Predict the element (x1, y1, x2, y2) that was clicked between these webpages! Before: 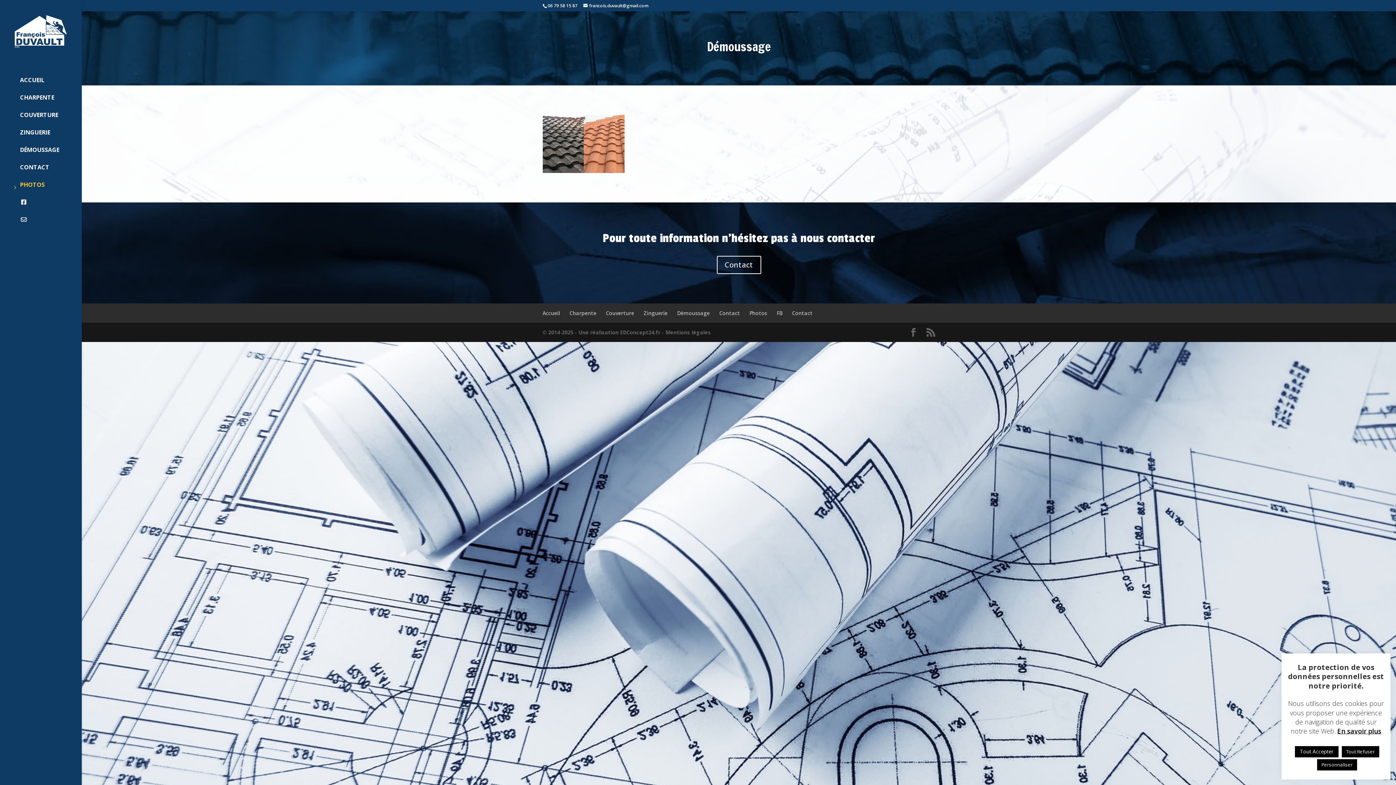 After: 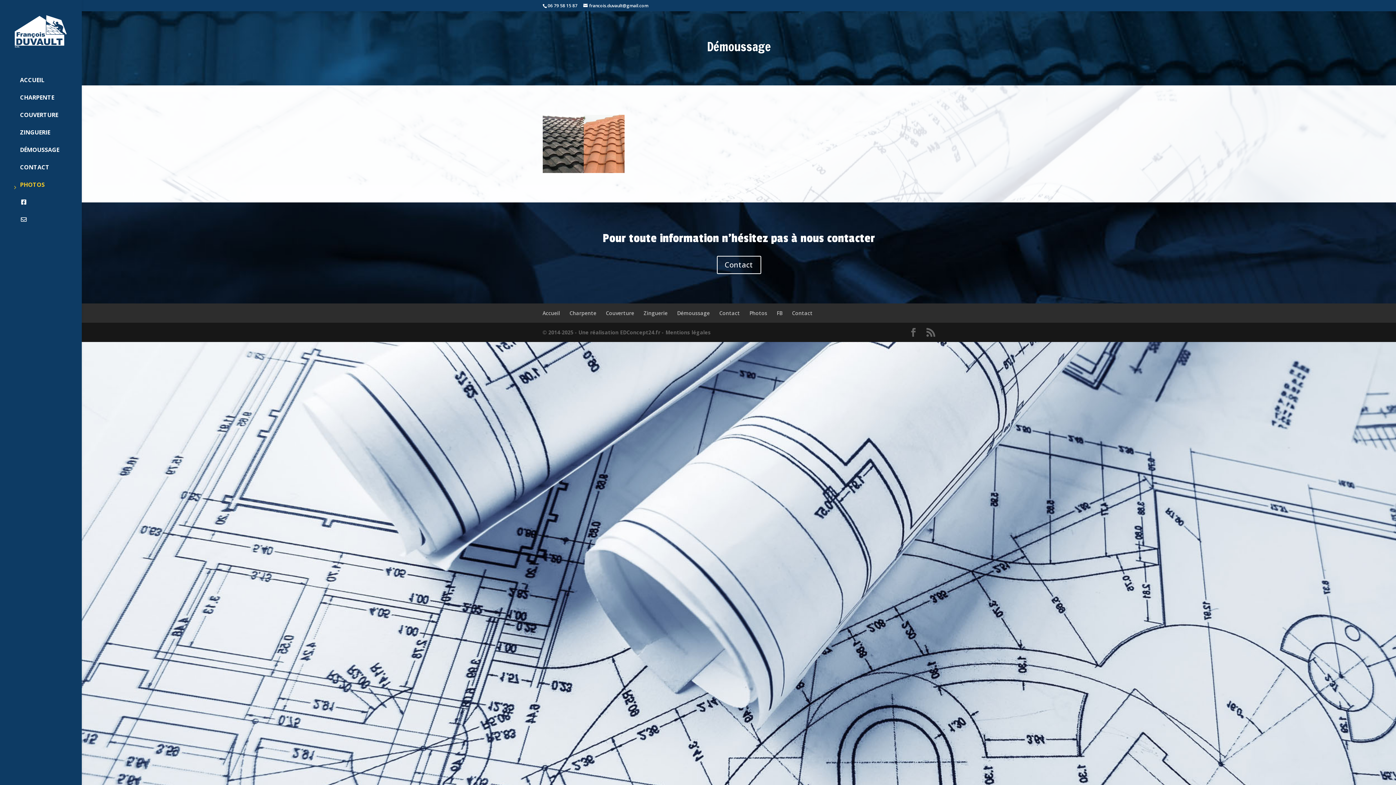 Action: bbox: (1295, 746, 1338, 757) label: Tout Accepter